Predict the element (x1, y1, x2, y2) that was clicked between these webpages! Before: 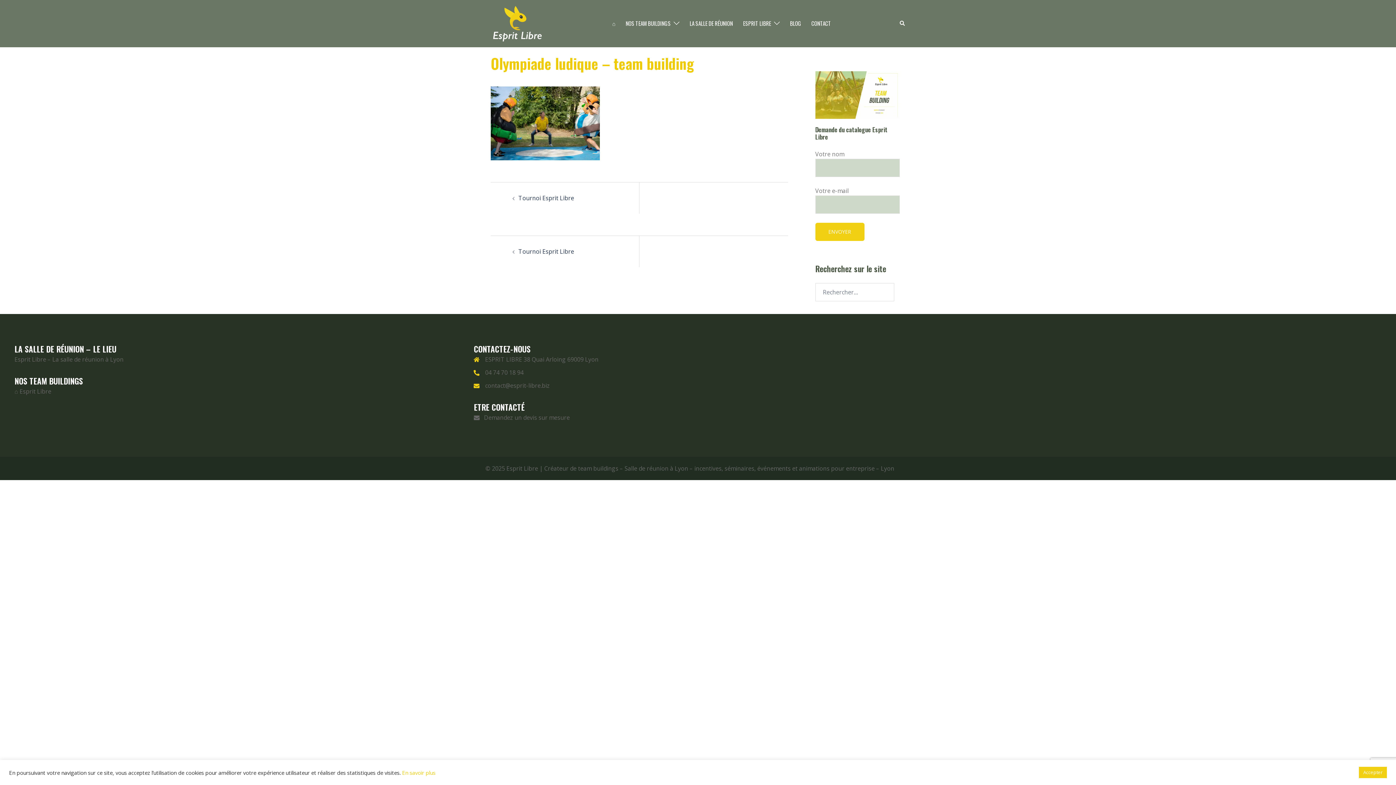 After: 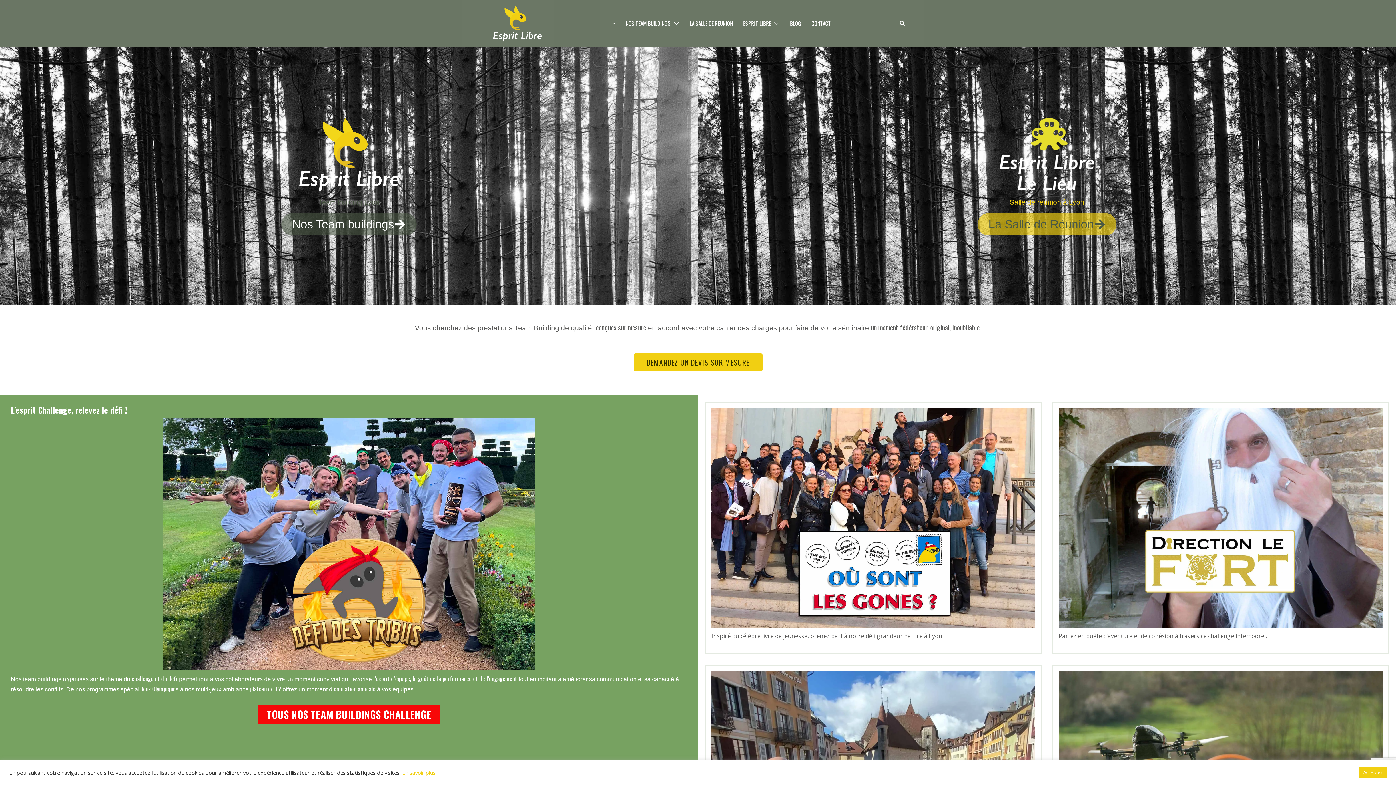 Action: bbox: (490, 19, 544, 27)